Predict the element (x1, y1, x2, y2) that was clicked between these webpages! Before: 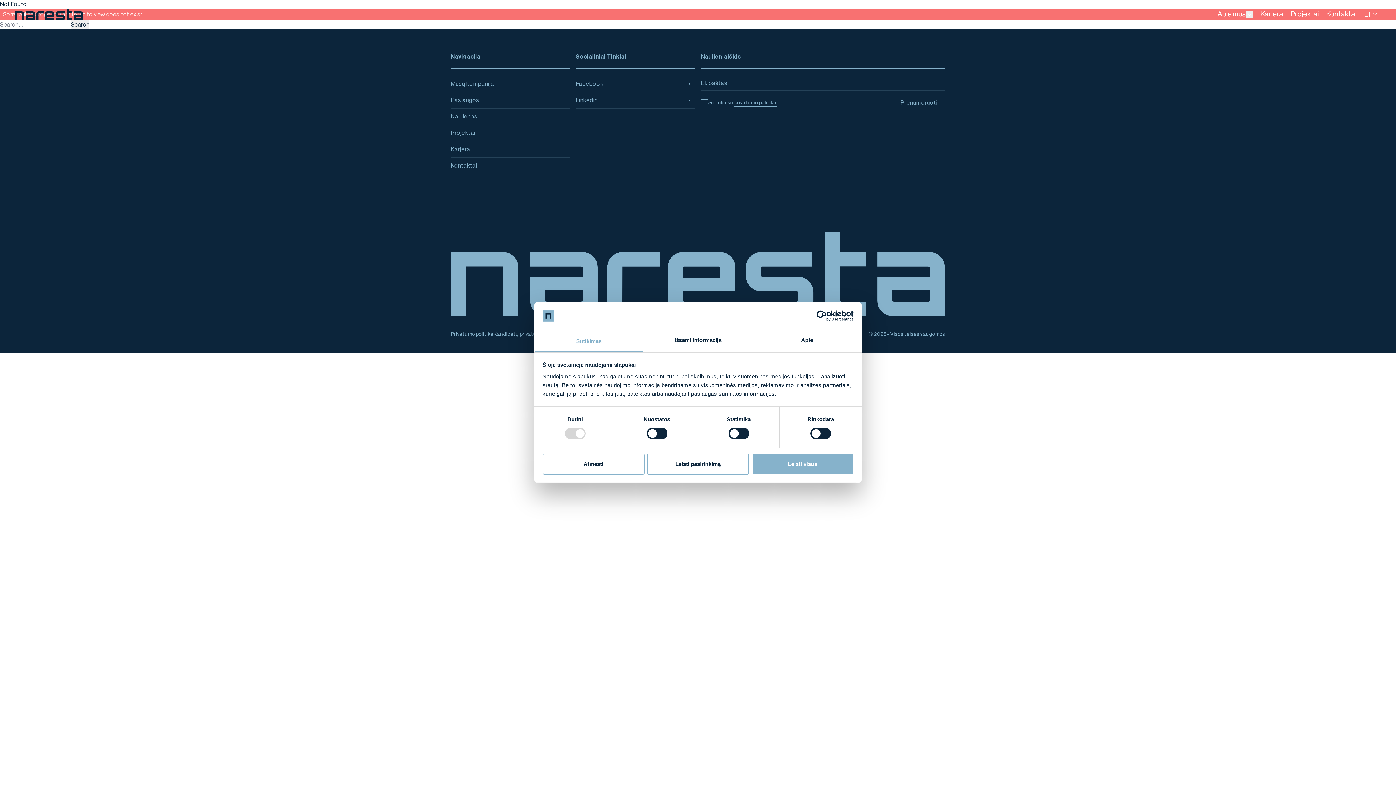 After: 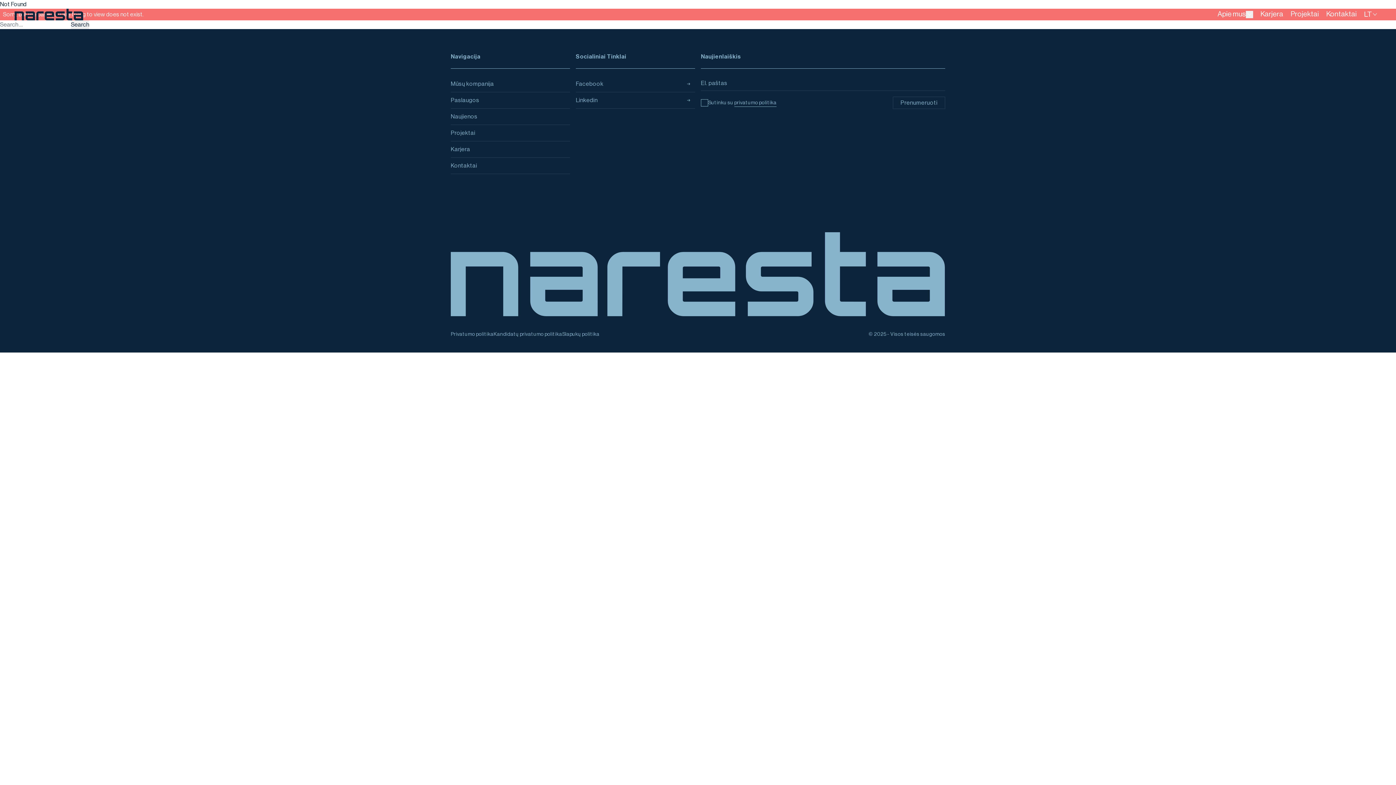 Action: bbox: (542, 453, 644, 474) label: Atmesti